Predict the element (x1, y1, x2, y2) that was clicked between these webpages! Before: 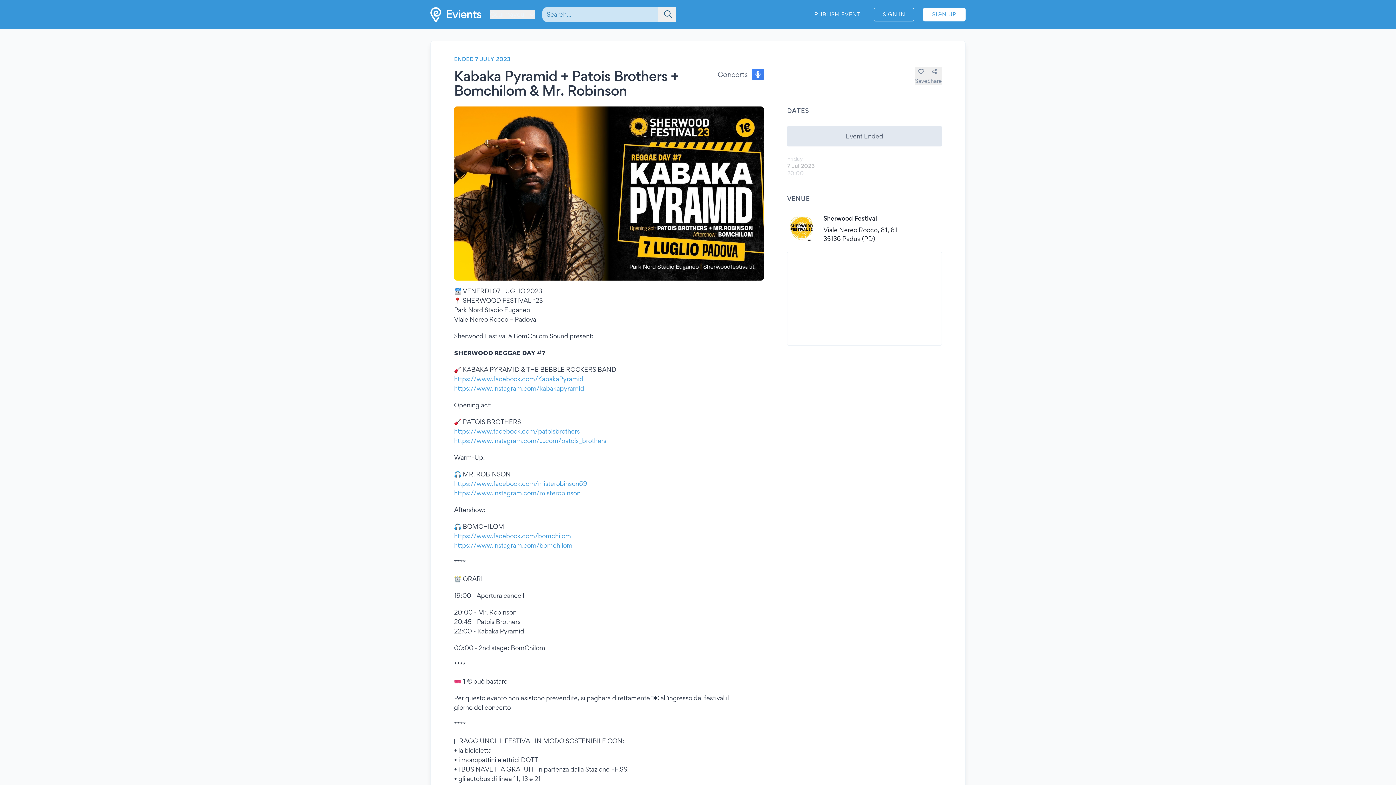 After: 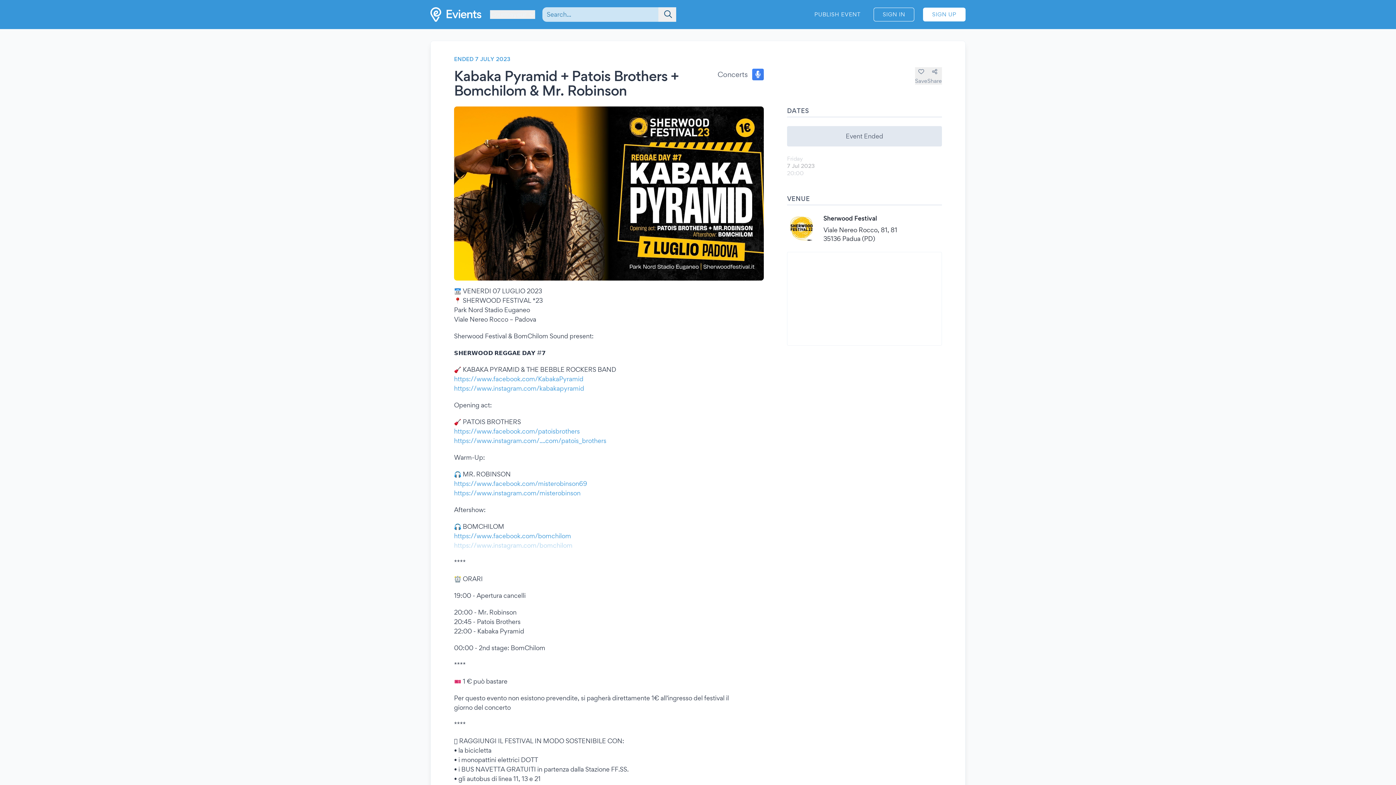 Action: label: https://www.instagram.com/bomchilom bbox: (454, 541, 572, 549)